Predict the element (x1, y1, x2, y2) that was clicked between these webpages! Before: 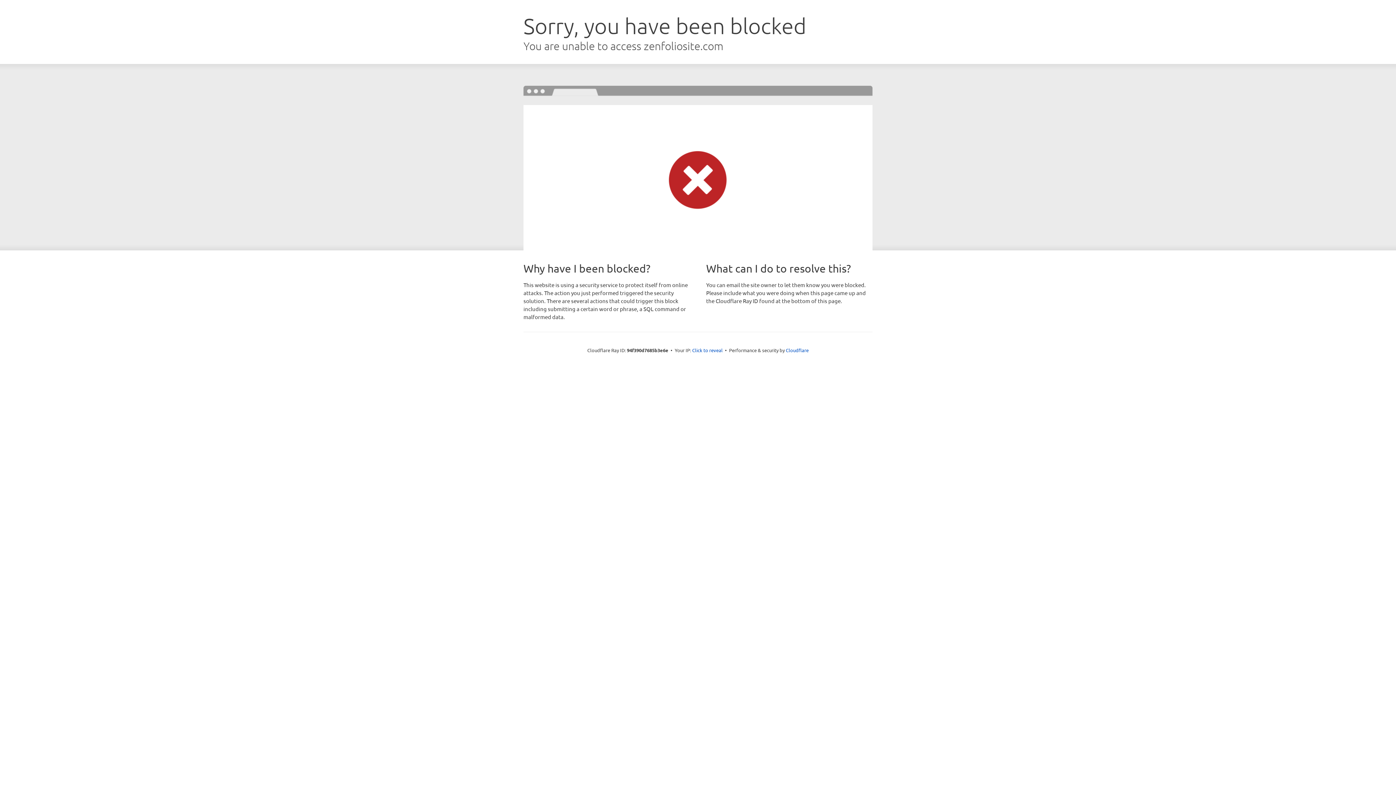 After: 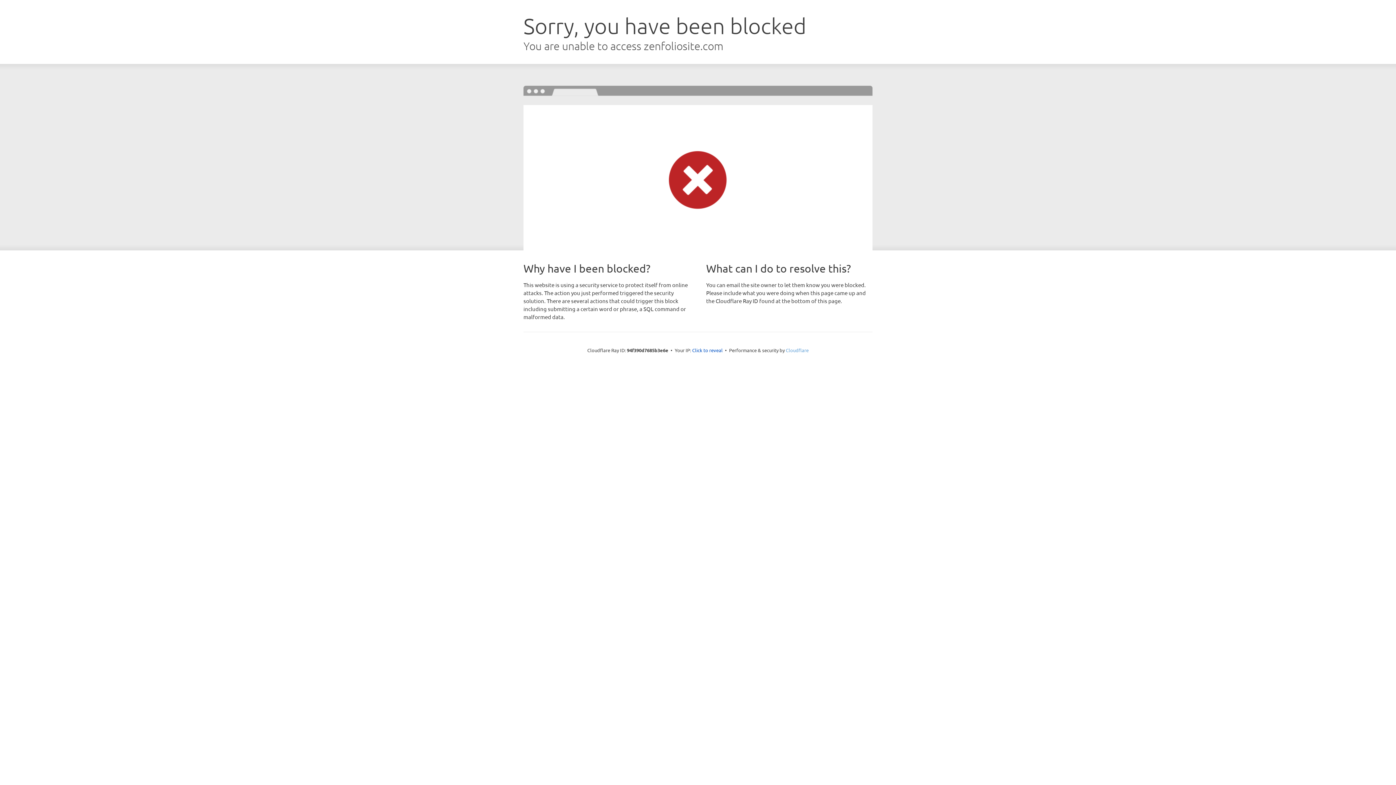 Action: label: Cloudflare bbox: (786, 347, 808, 353)